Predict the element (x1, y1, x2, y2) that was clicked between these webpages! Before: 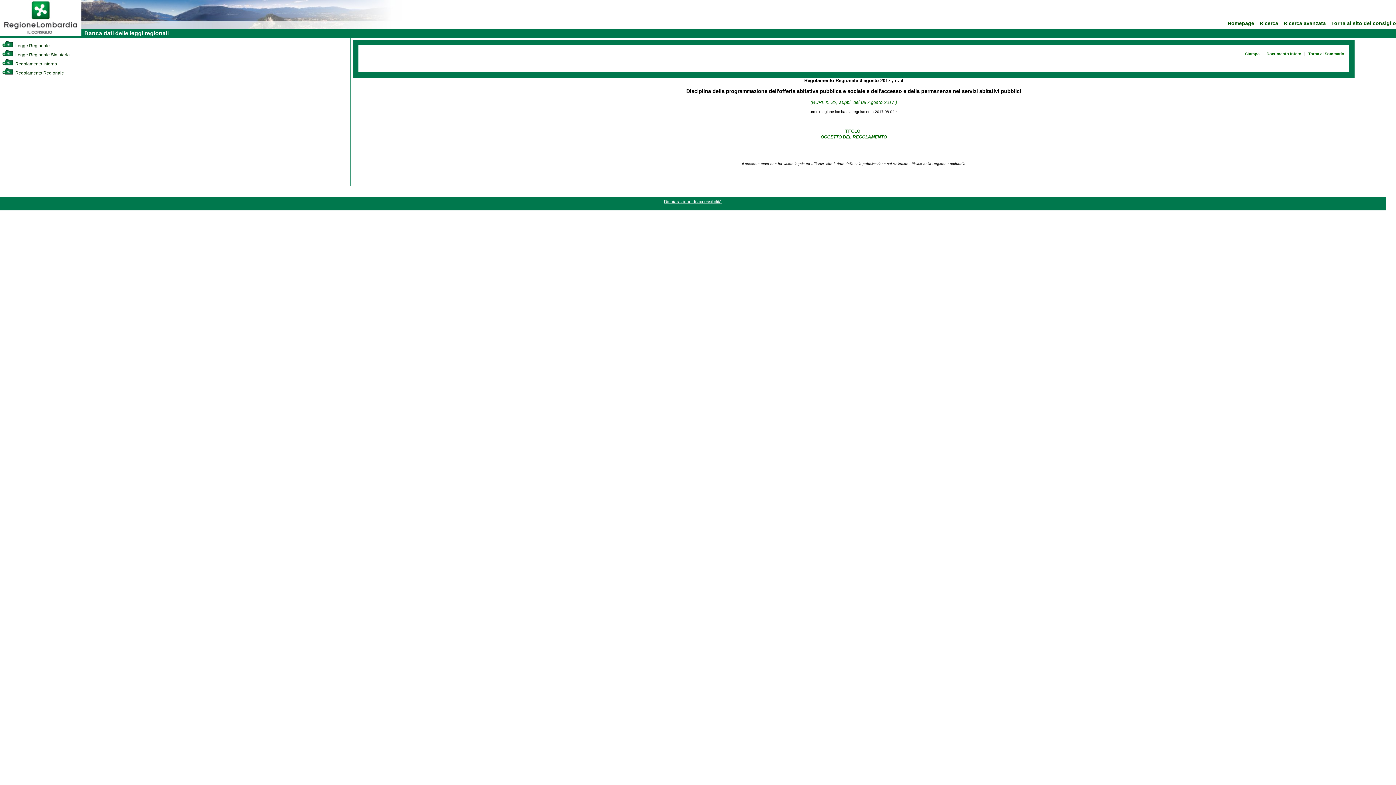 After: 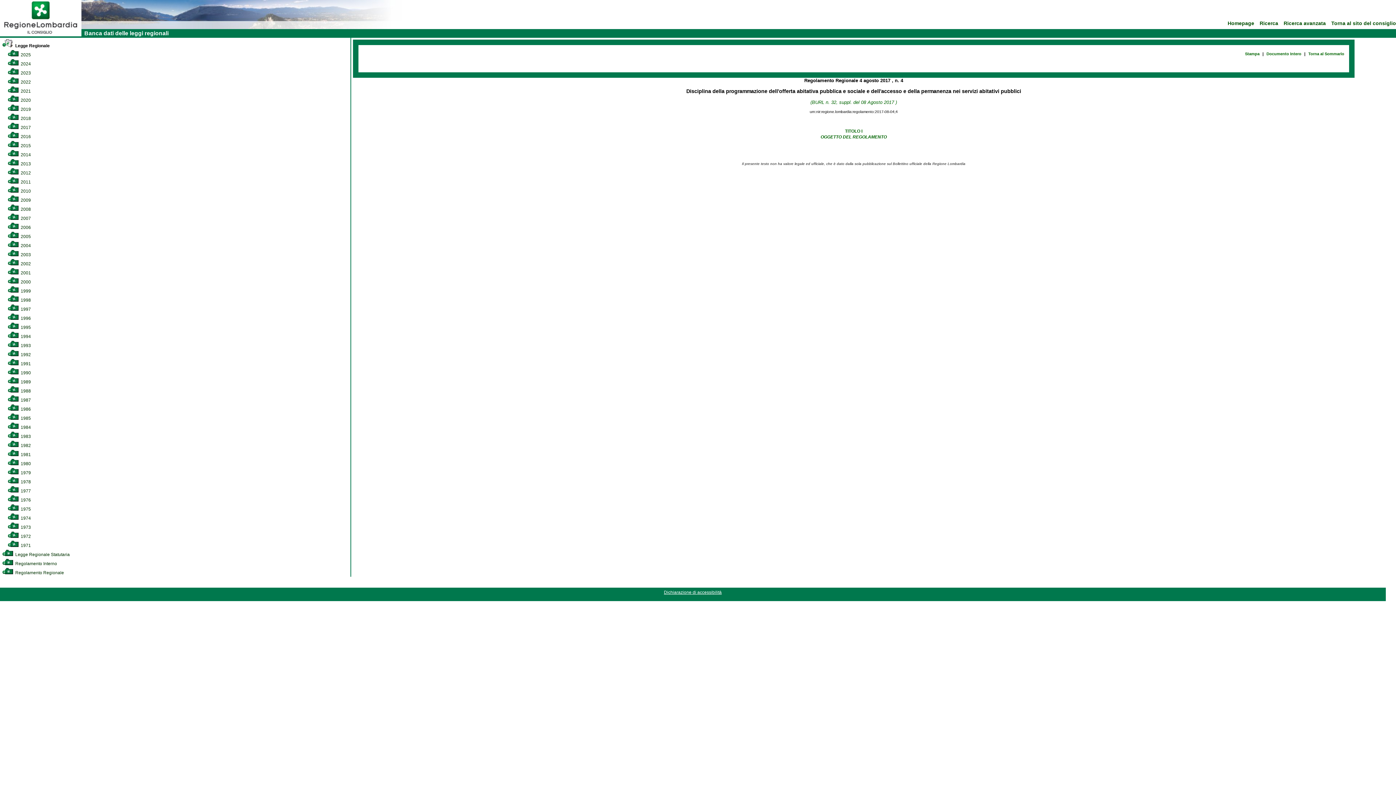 Action: bbox: (2, 43, 49, 48) label:  Legge Regionale